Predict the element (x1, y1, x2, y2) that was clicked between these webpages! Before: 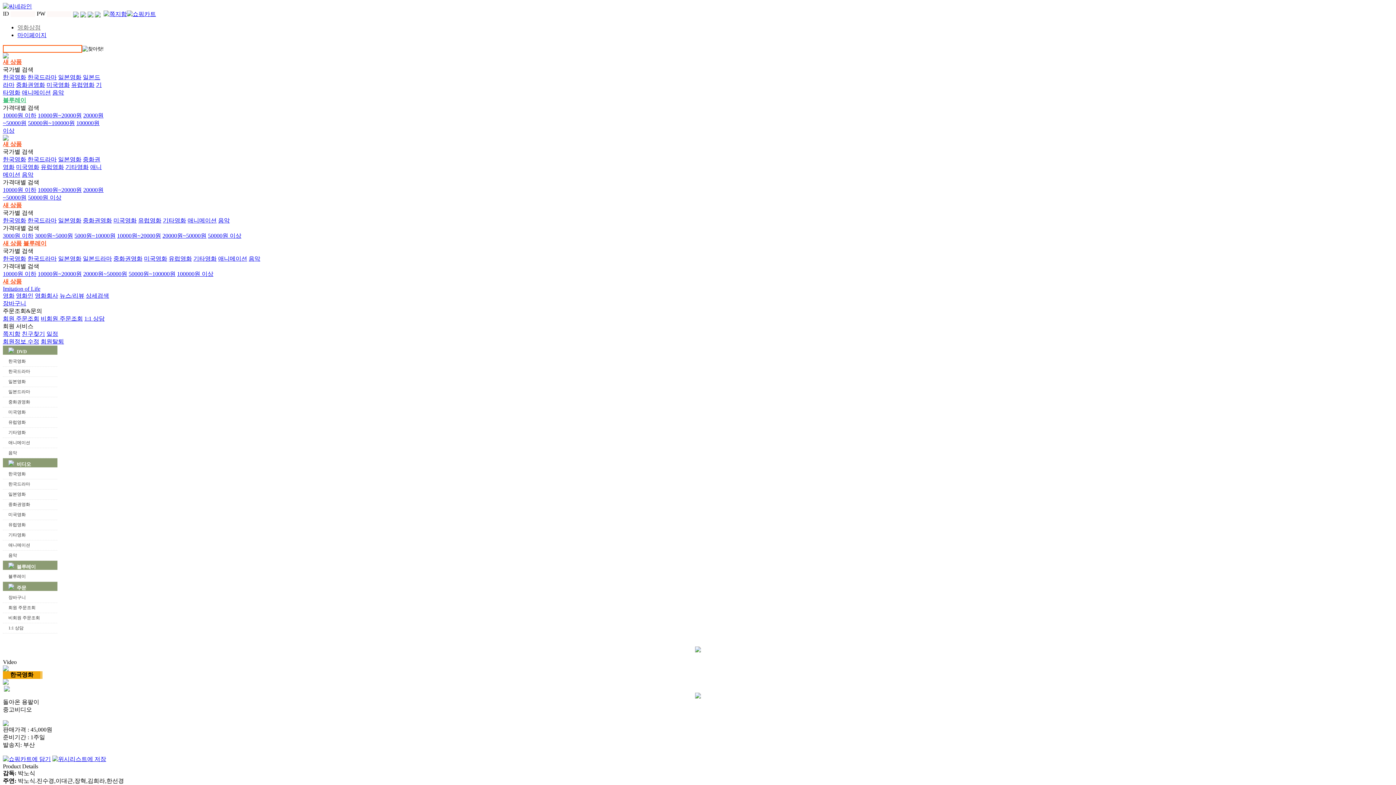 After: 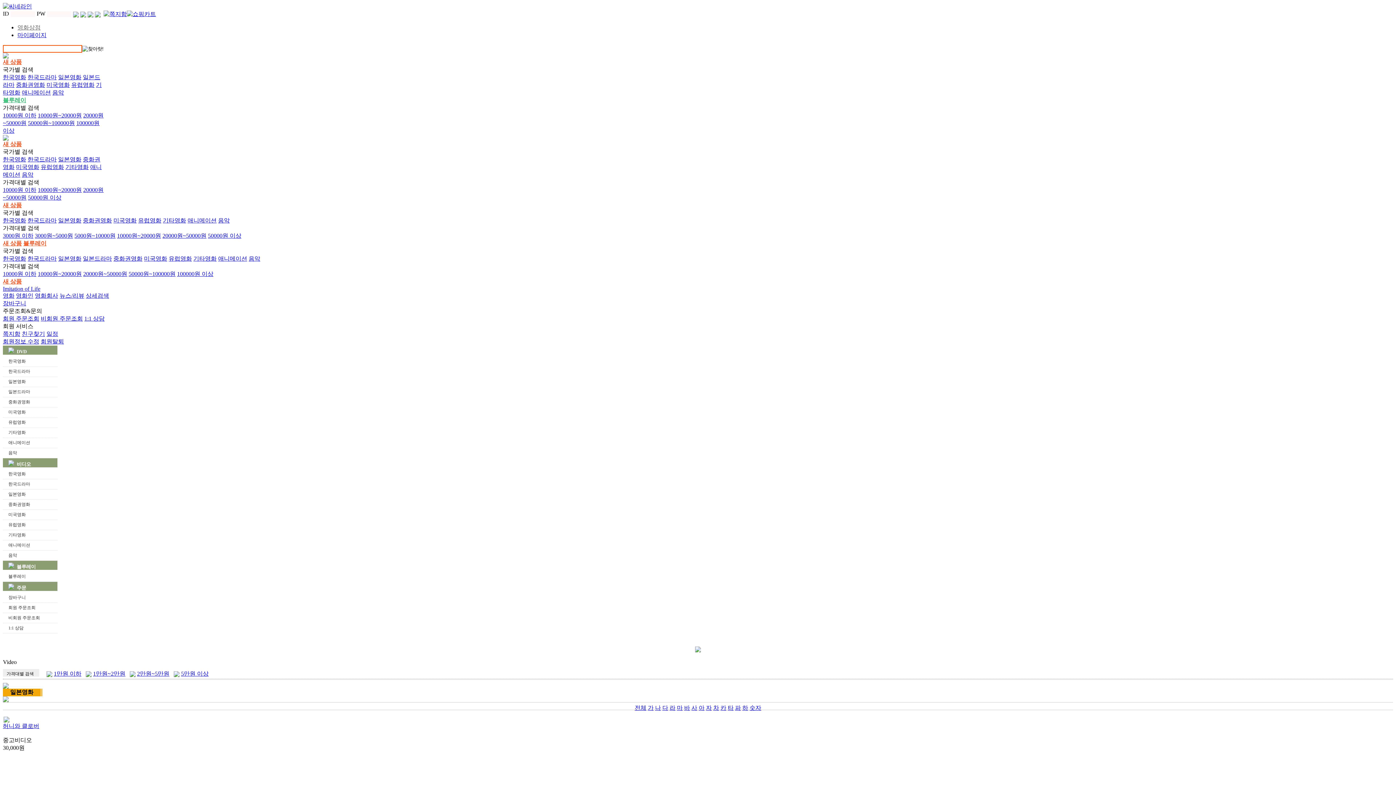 Action: label: 일본영화 bbox: (58, 156, 81, 162)